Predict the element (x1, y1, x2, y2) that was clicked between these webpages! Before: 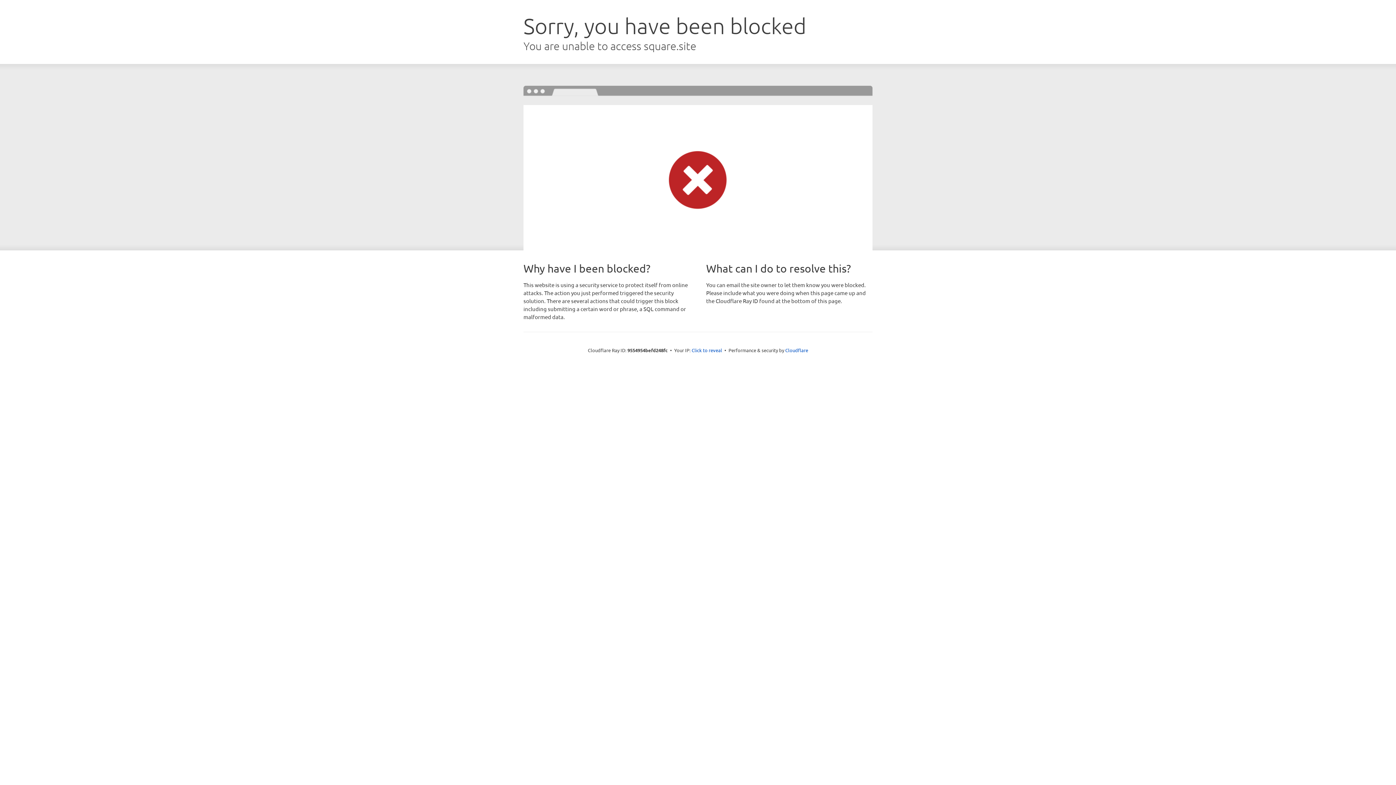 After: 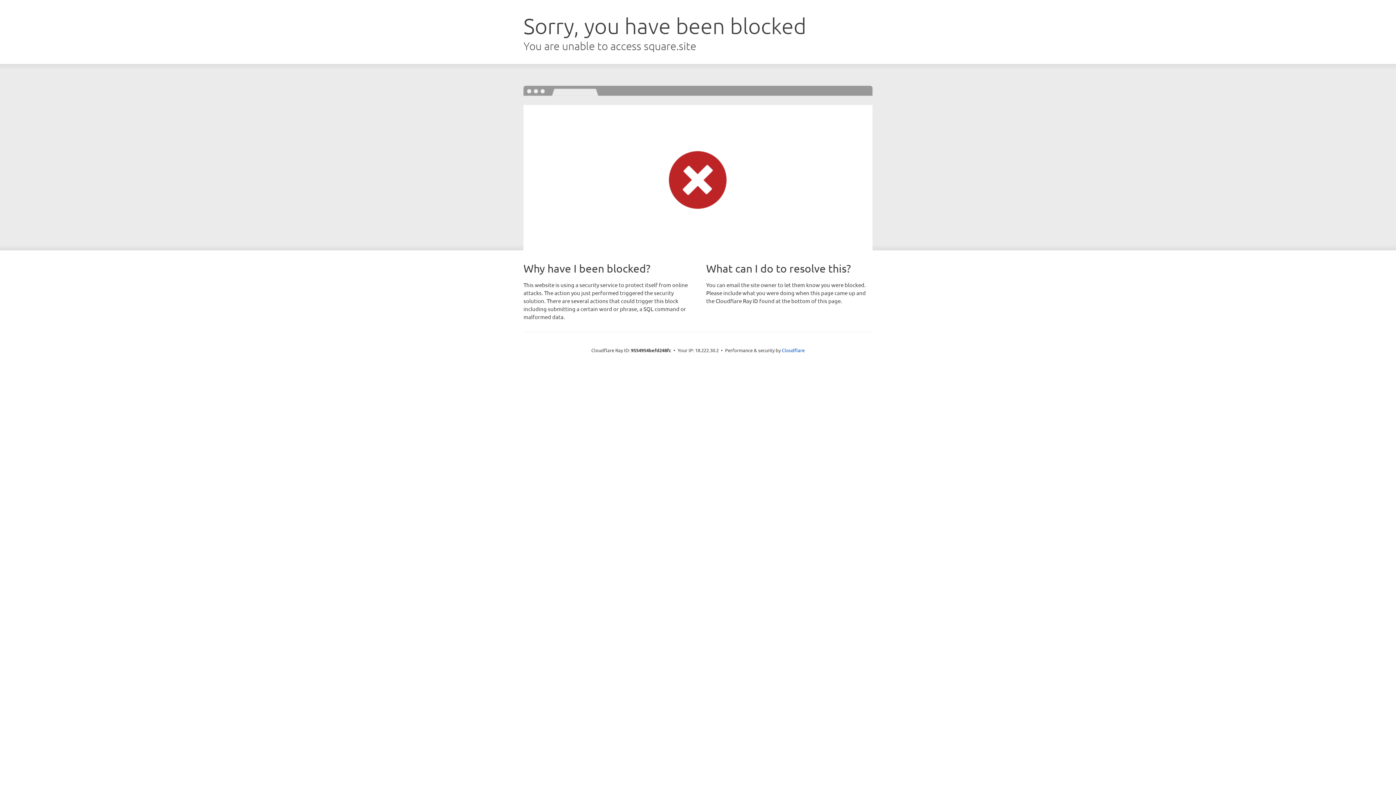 Action: bbox: (691, 346, 722, 353) label: Click to reveal